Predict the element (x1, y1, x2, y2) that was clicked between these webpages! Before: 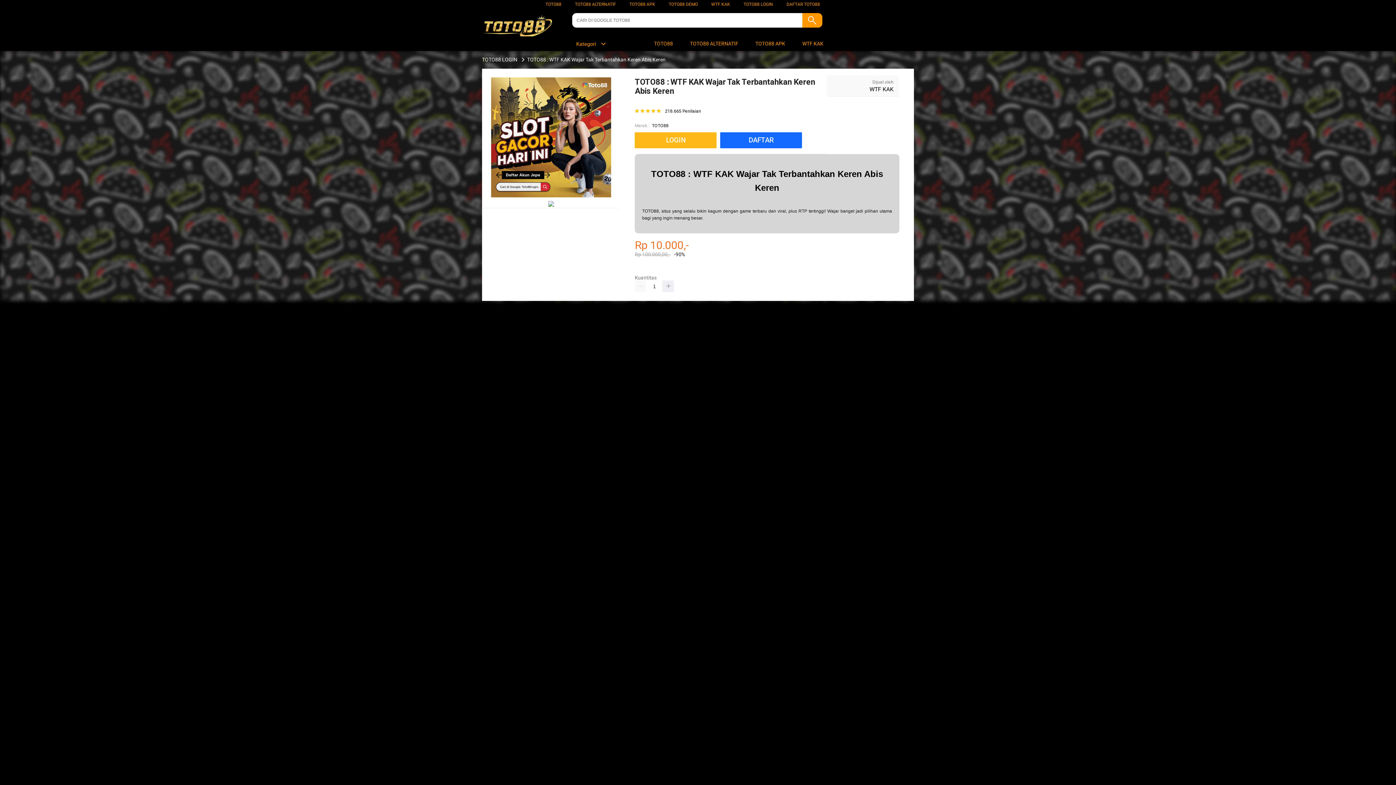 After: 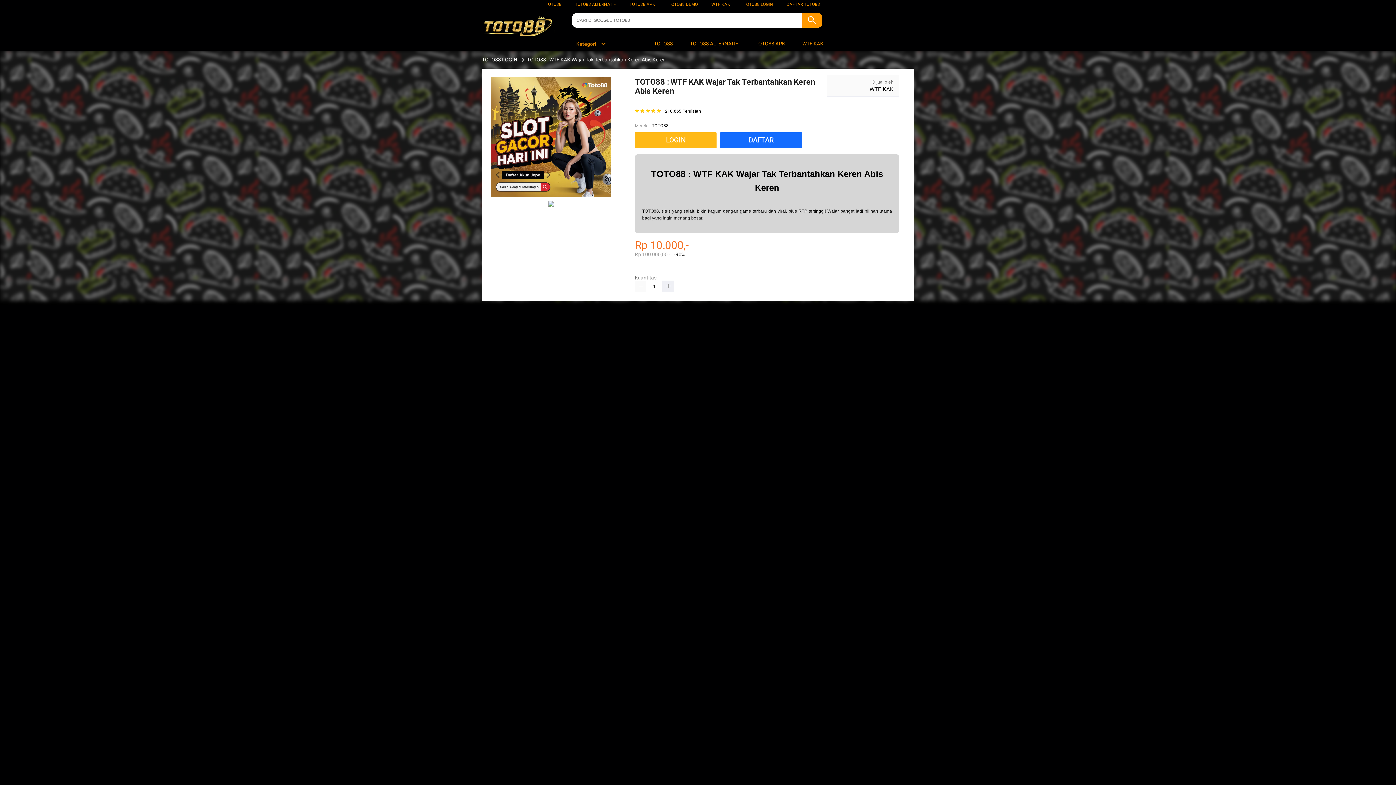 Action: label: TOTO88 ALTERNATIF bbox: (575, 1, 616, 6)